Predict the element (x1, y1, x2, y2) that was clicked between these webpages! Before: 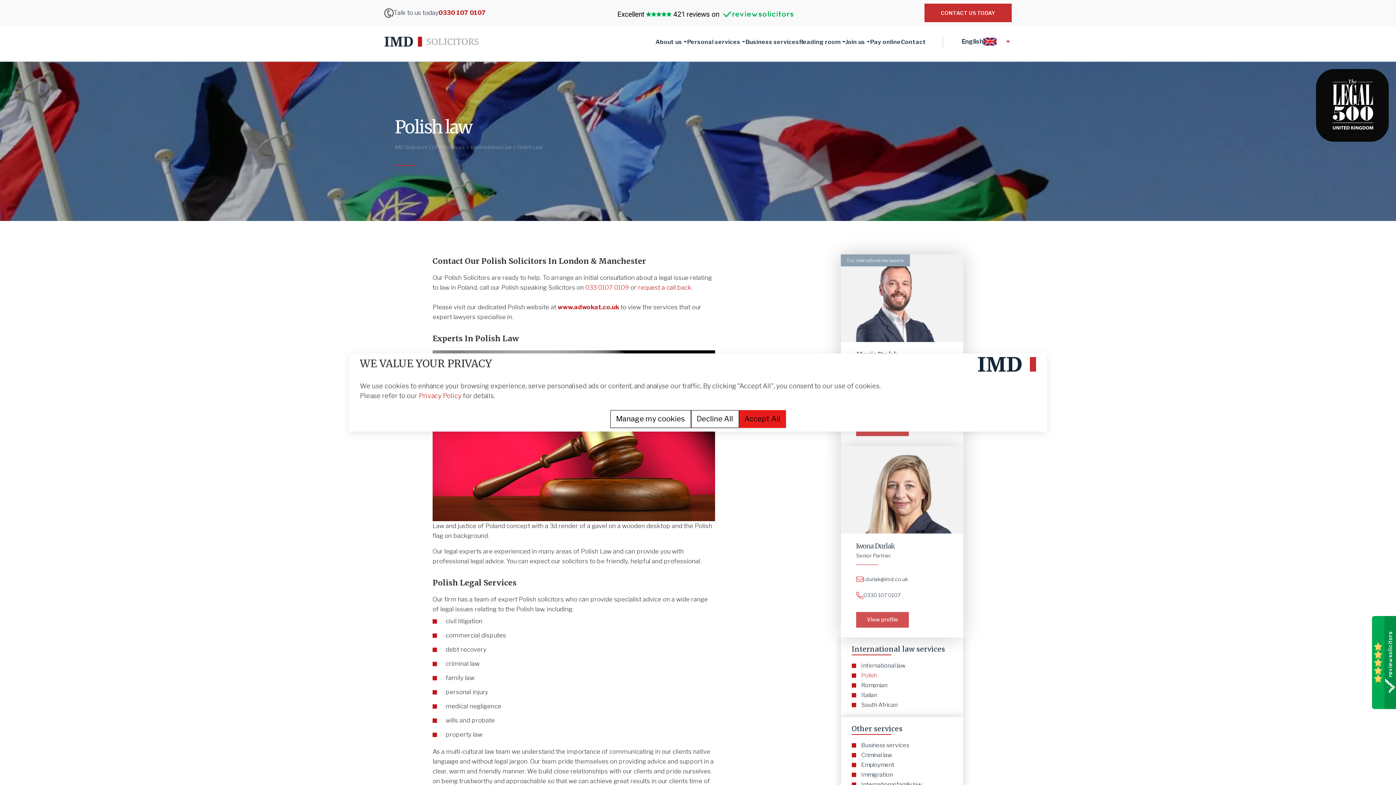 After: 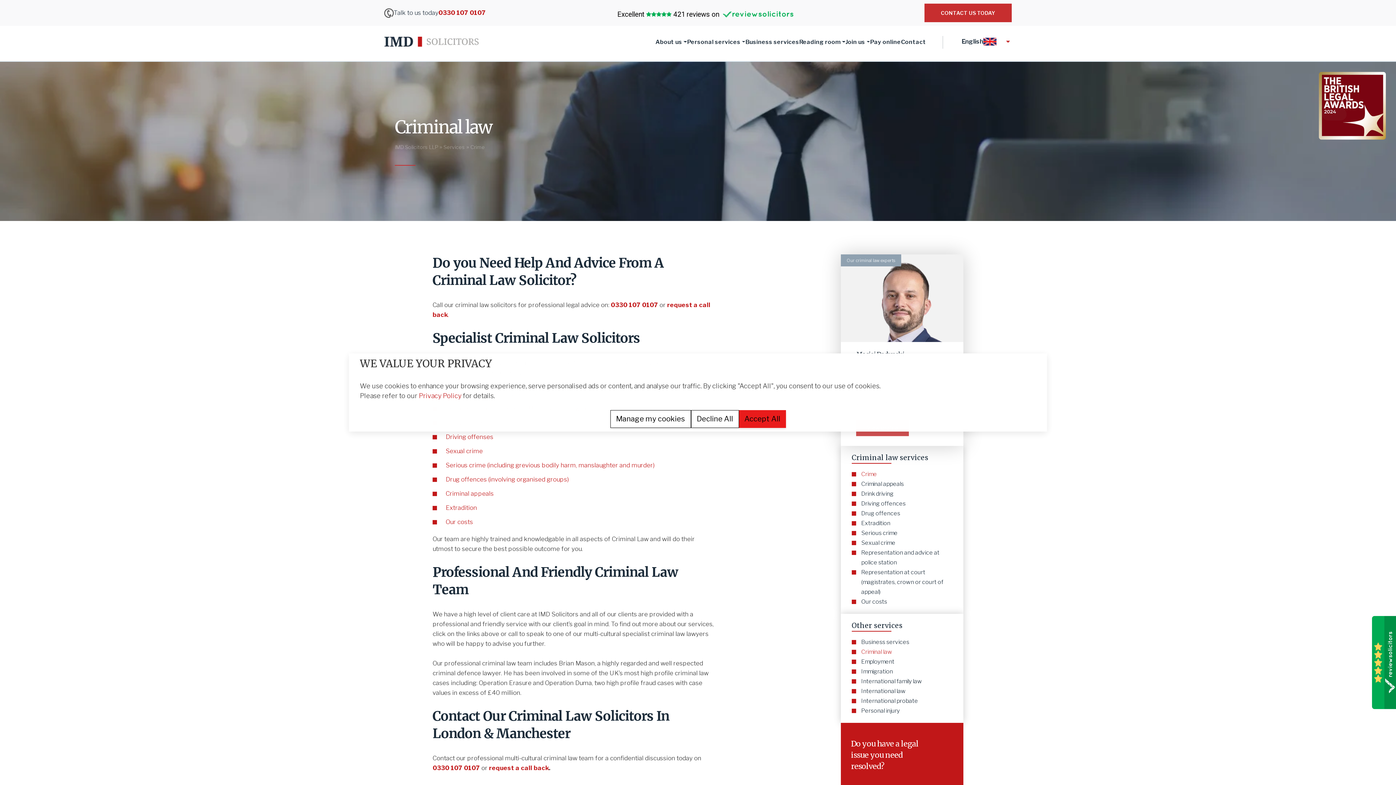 Action: label: Criminal law bbox: (861, 752, 892, 758)